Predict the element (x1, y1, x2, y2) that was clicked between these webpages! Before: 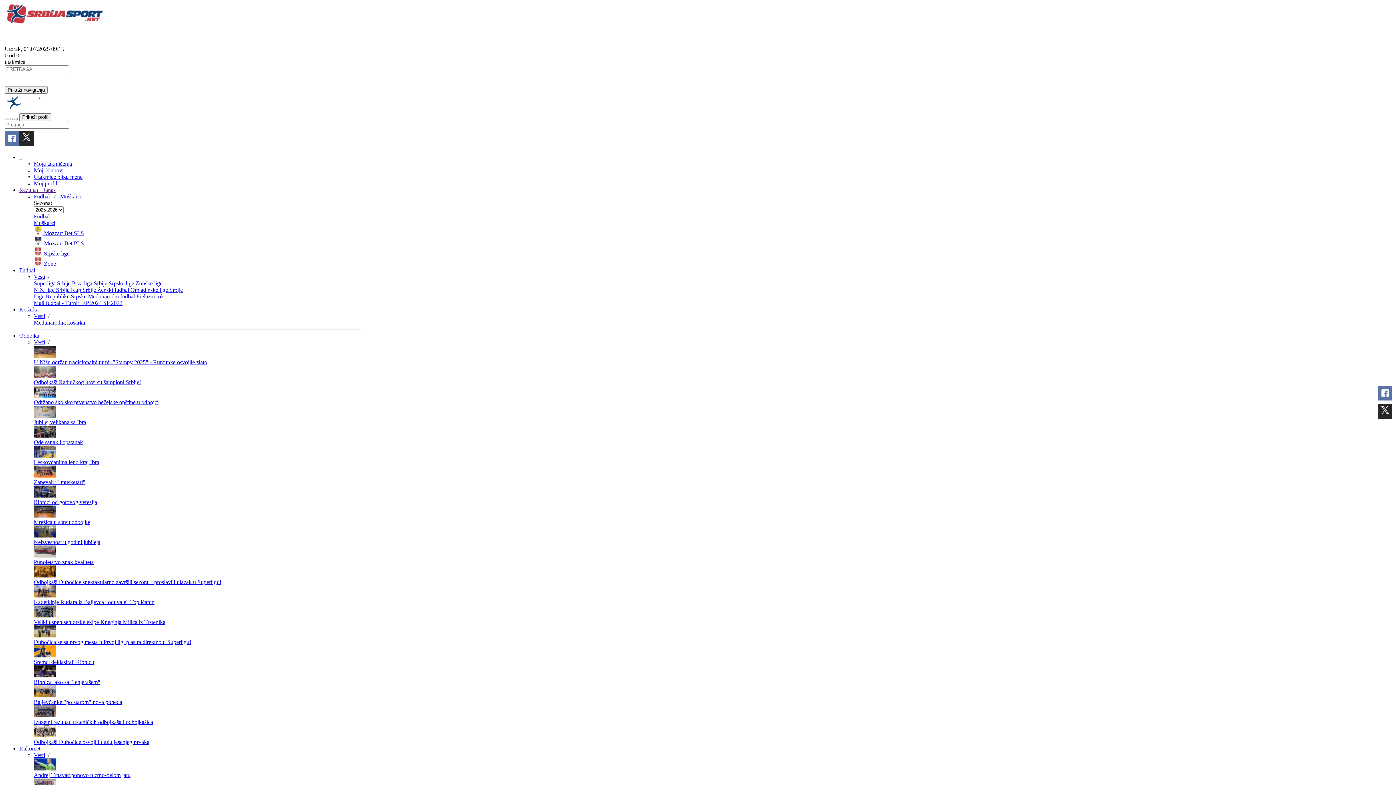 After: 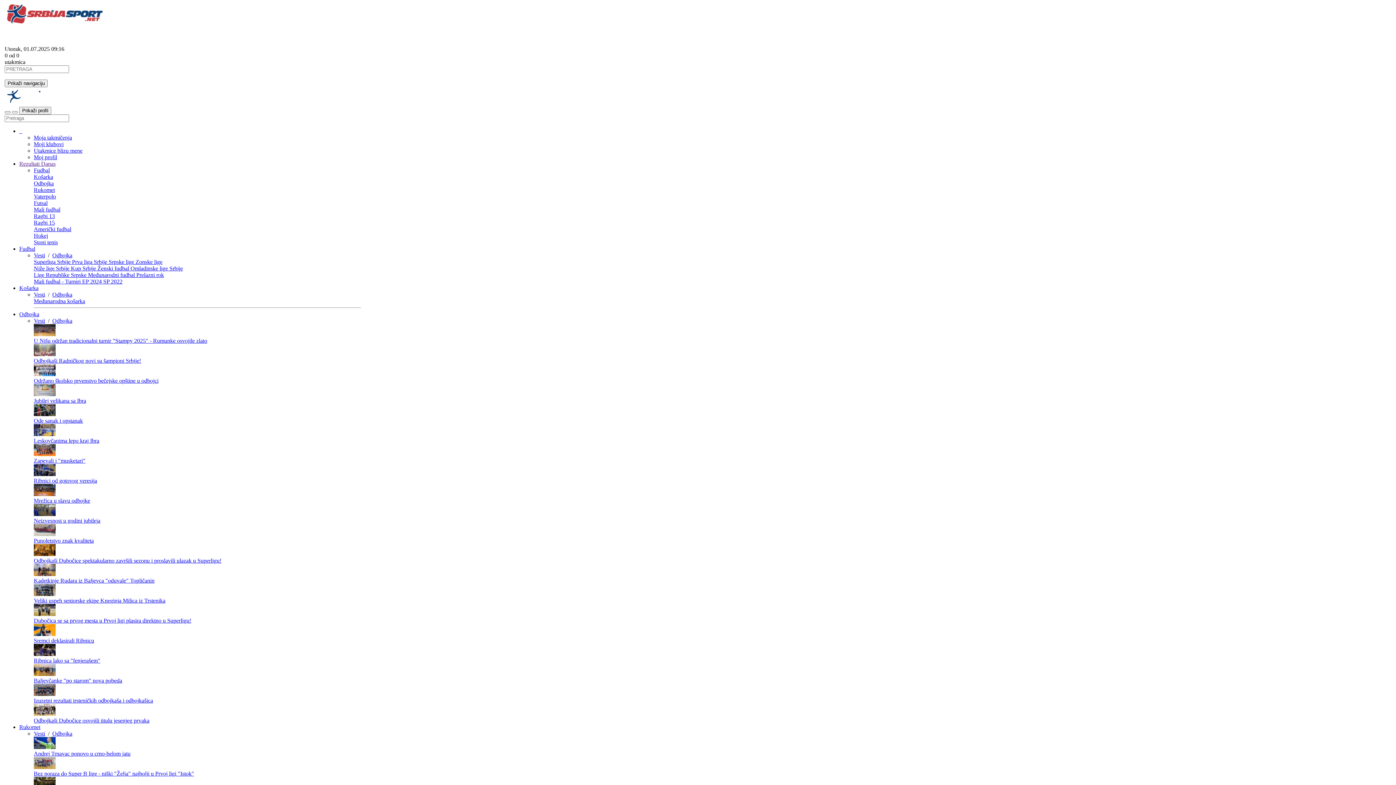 Action: label: Odbojkaši Dubočice spektakularno završili sezonu i proslavili ulazak u Superligu! bbox: (33, 579, 221, 585)